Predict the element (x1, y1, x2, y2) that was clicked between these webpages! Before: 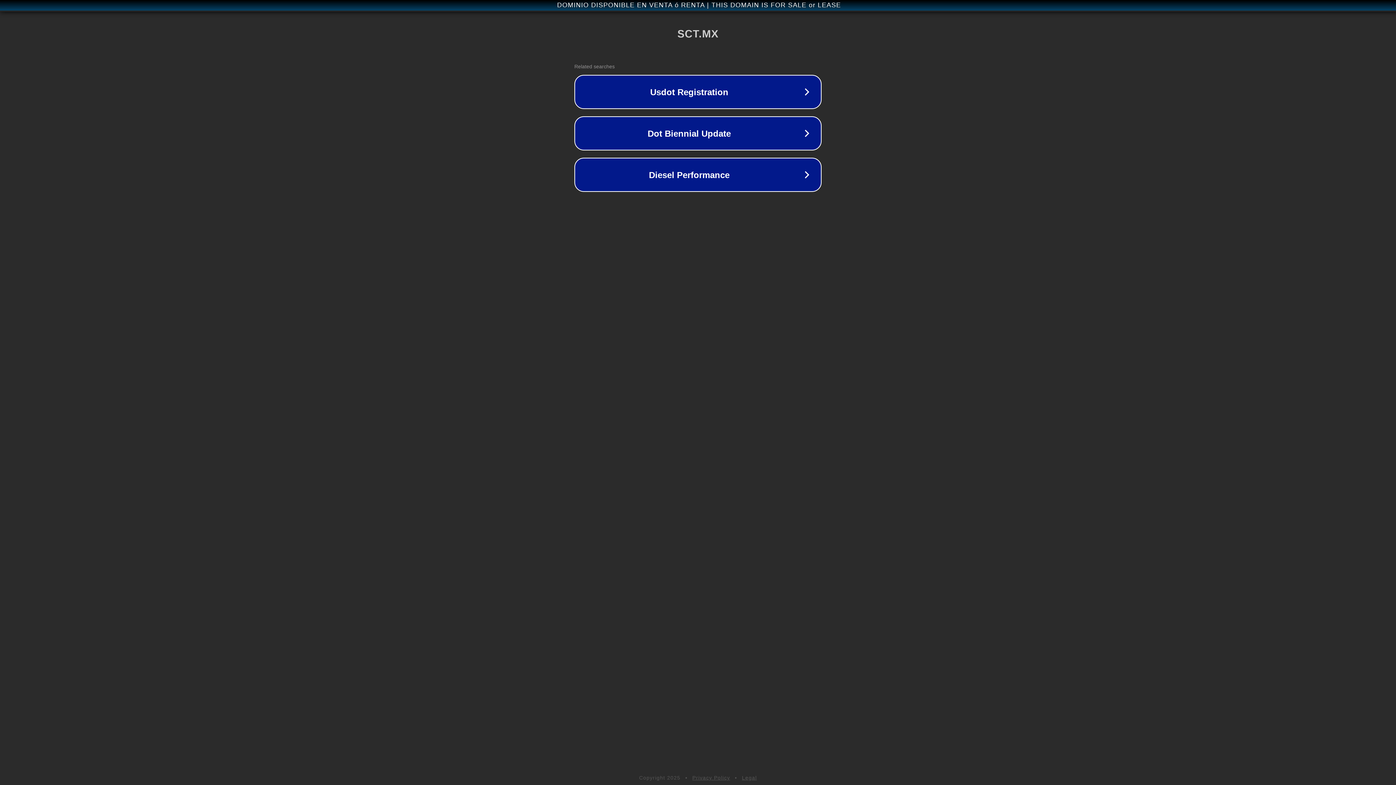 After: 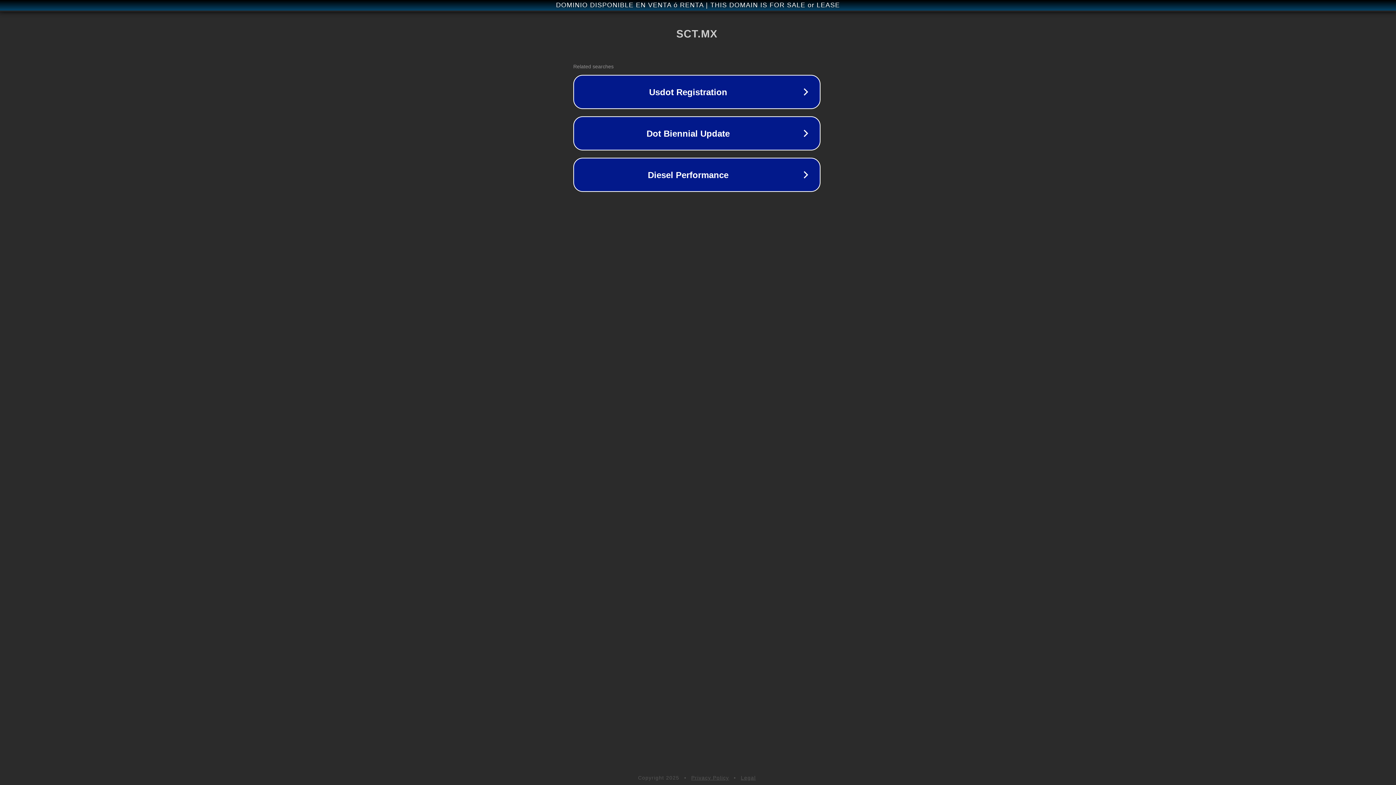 Action: label: DOMINIO DISPONIBLE EN VENTA ó RENTA | THIS DOMAIN IS FOR SALE or LEASE bbox: (1, 1, 1397, 9)